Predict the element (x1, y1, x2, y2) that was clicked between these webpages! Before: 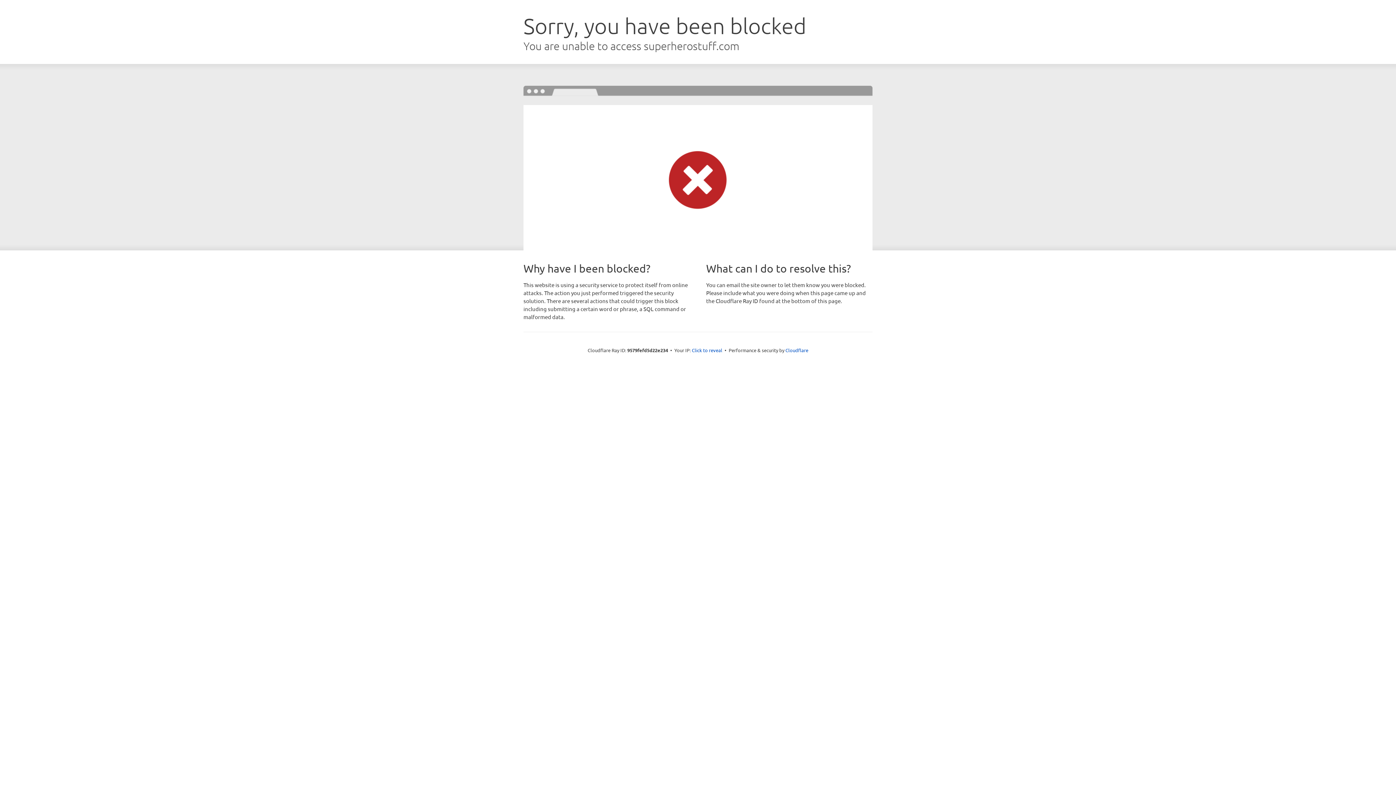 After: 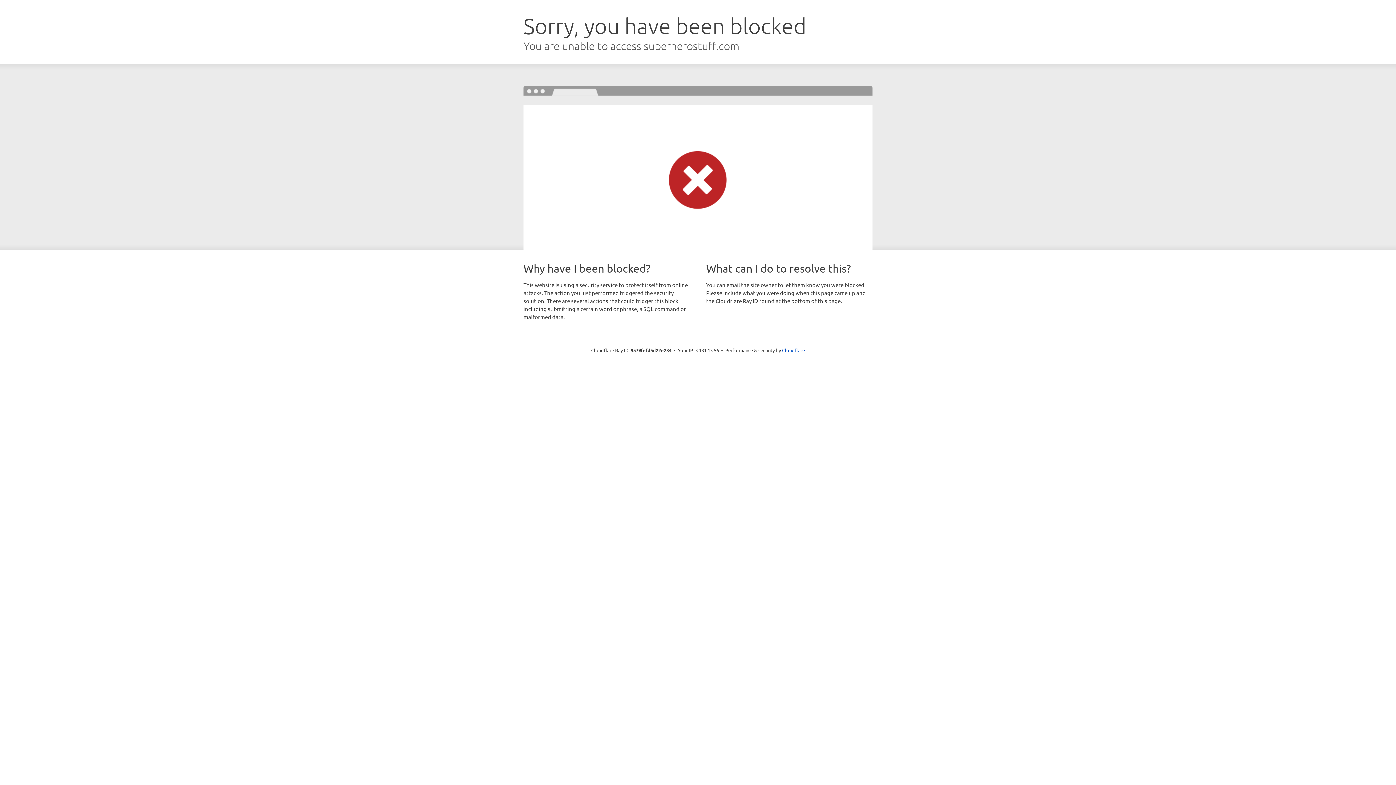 Action: bbox: (692, 346, 722, 353) label: Click to reveal